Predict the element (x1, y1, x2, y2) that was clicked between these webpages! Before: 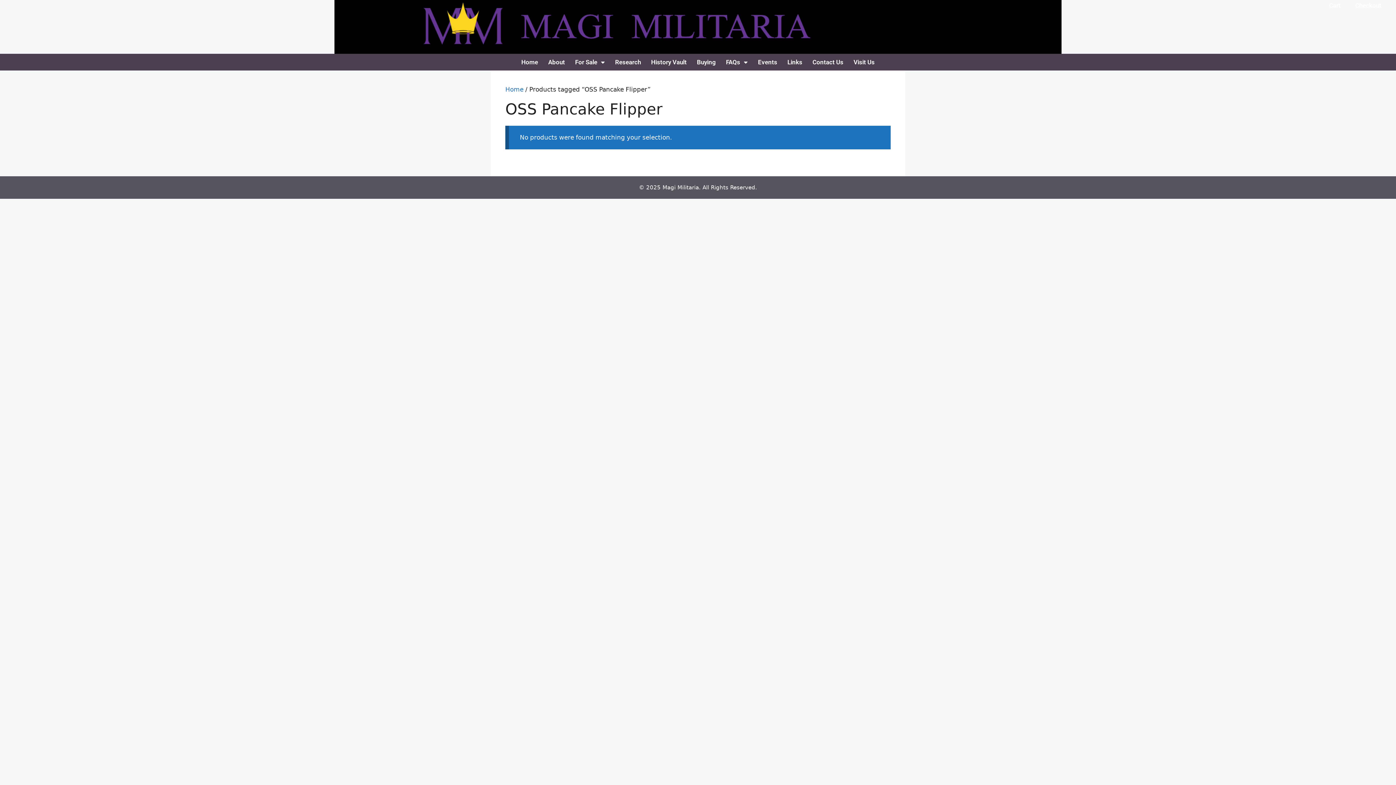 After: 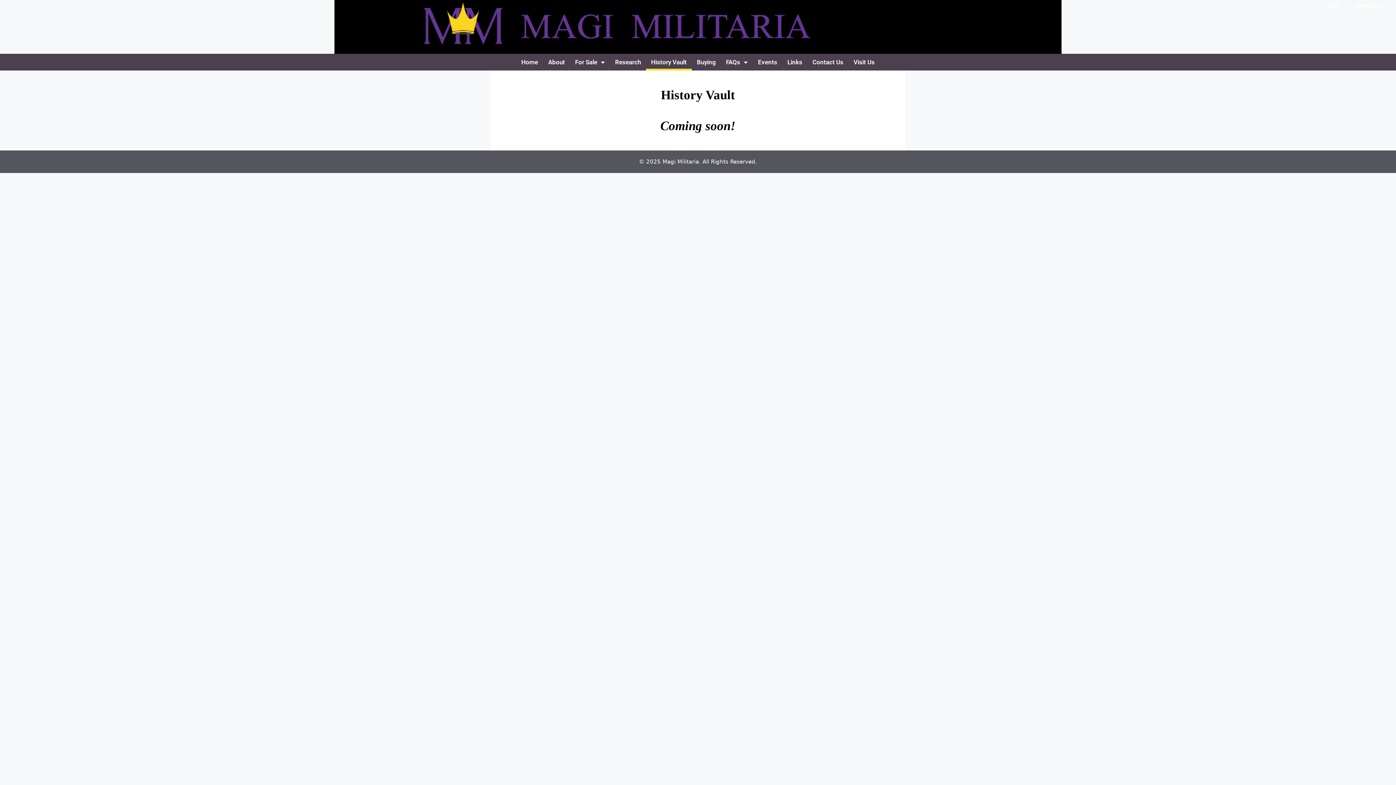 Action: bbox: (646, 53, 692, 70) label: History Vault